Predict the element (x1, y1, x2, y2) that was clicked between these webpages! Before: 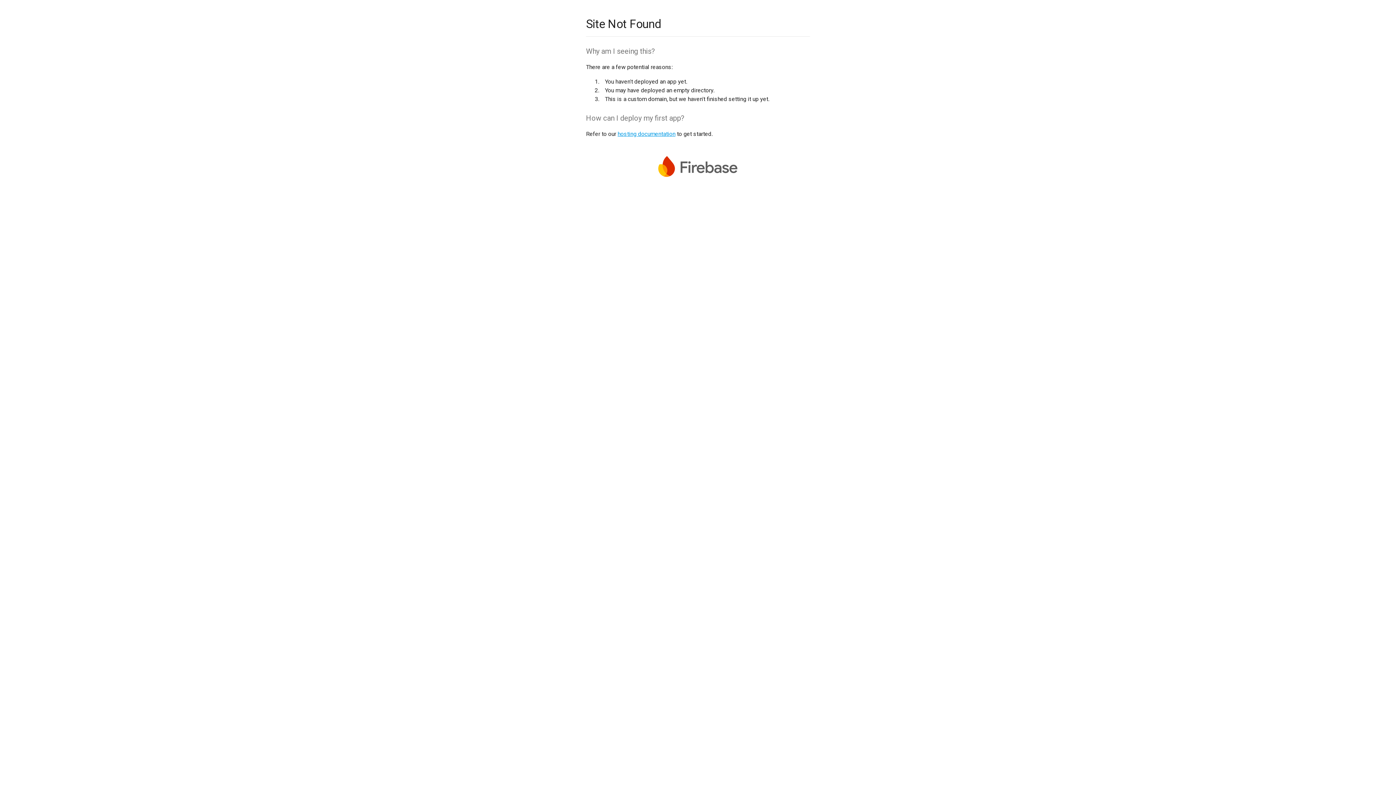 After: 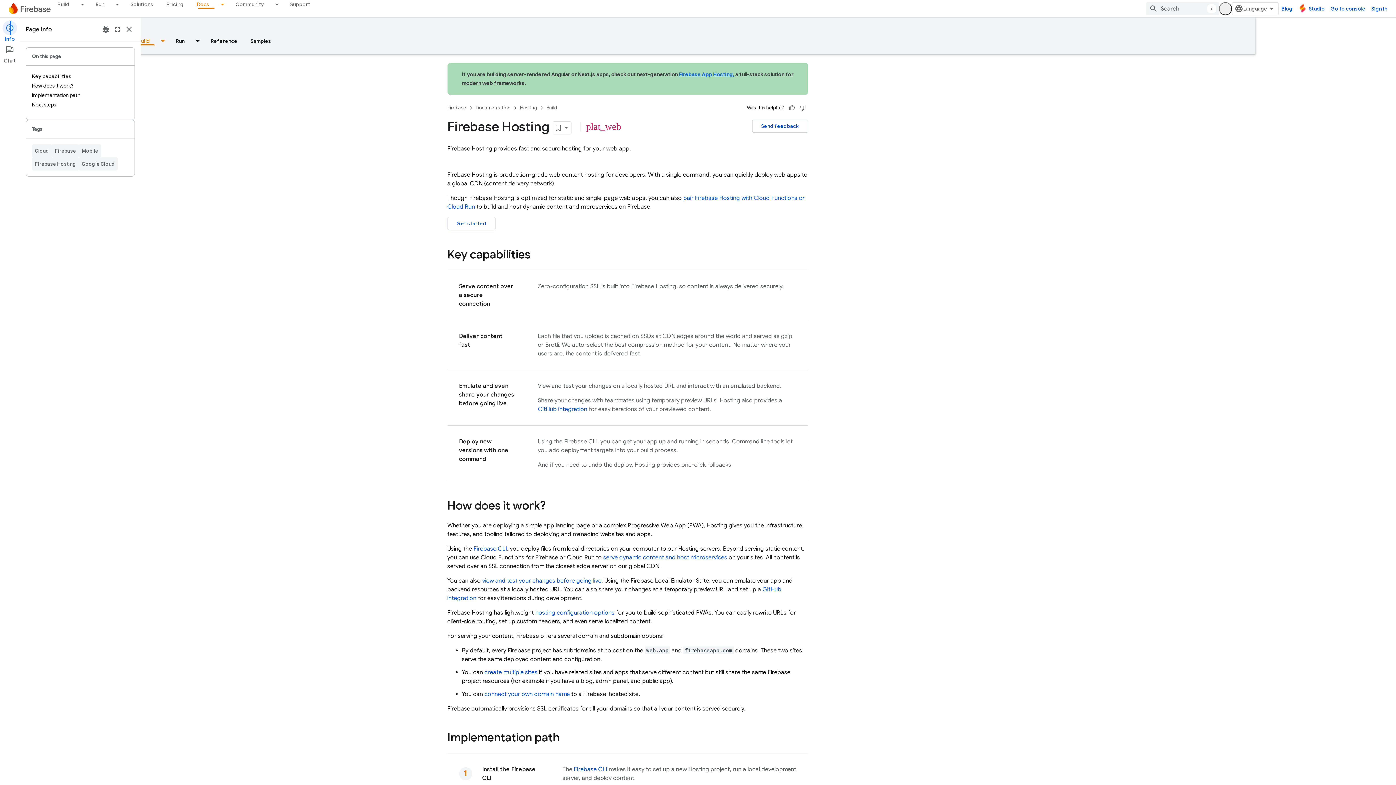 Action: label: hosting documentation bbox: (617, 130, 675, 137)